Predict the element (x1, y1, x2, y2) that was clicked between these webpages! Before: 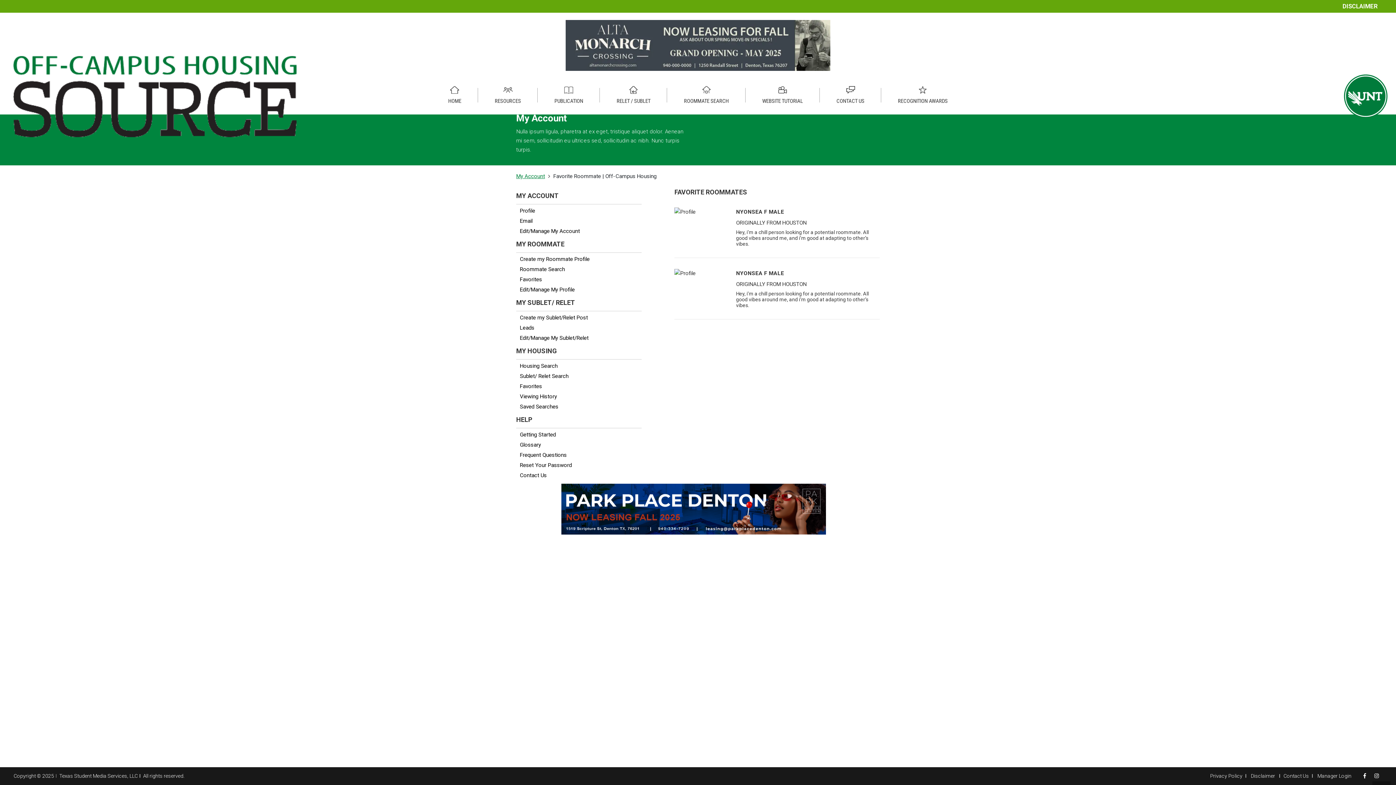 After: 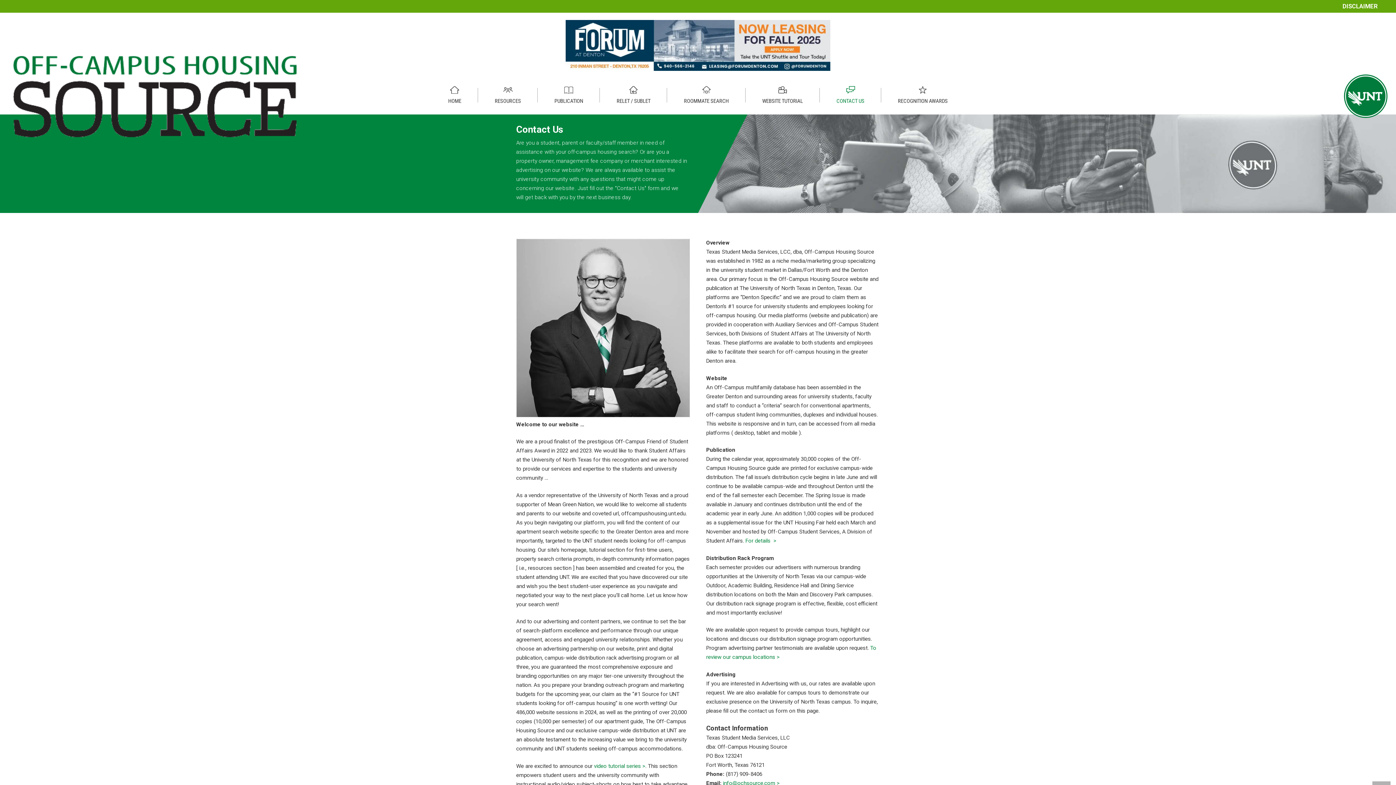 Action: label: Contact Us bbox: (1280, 773, 1312, 779)